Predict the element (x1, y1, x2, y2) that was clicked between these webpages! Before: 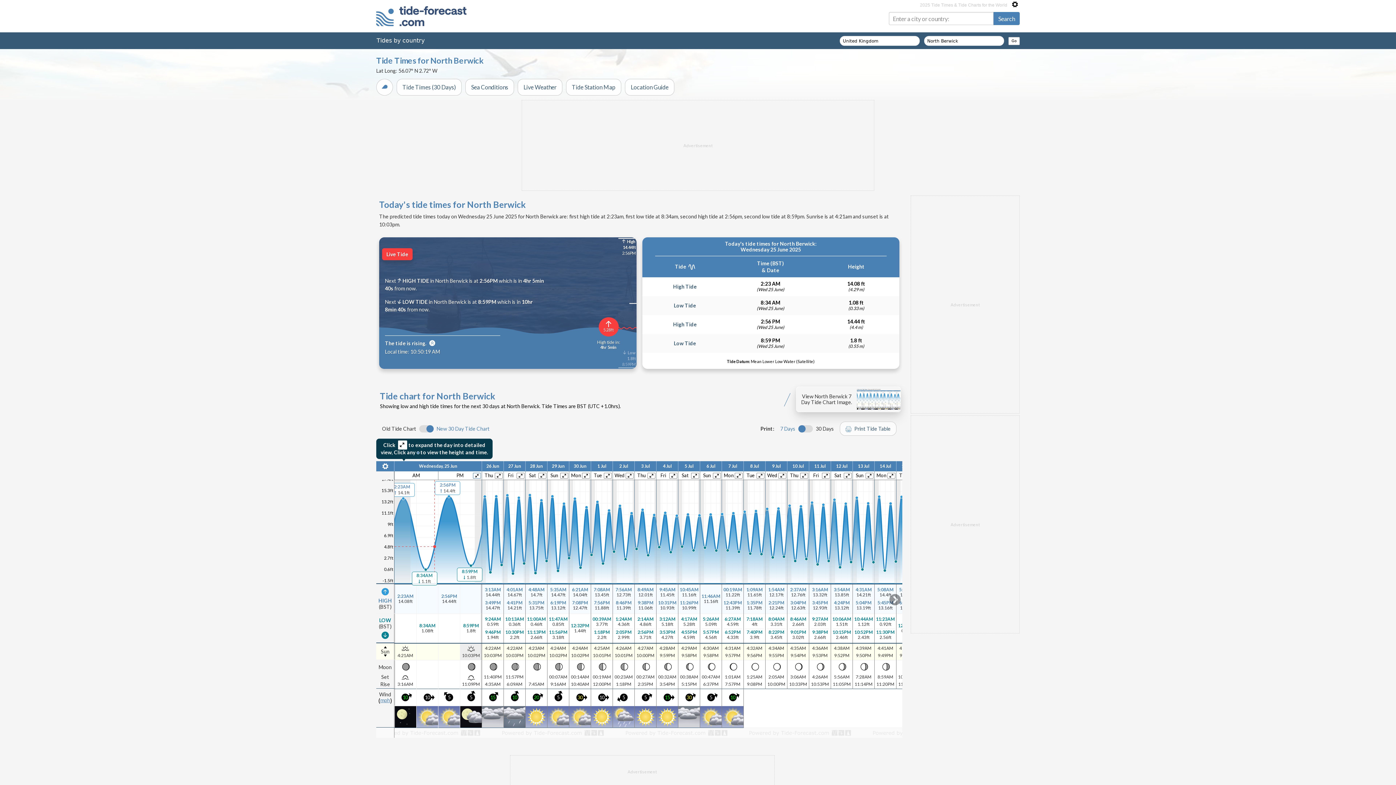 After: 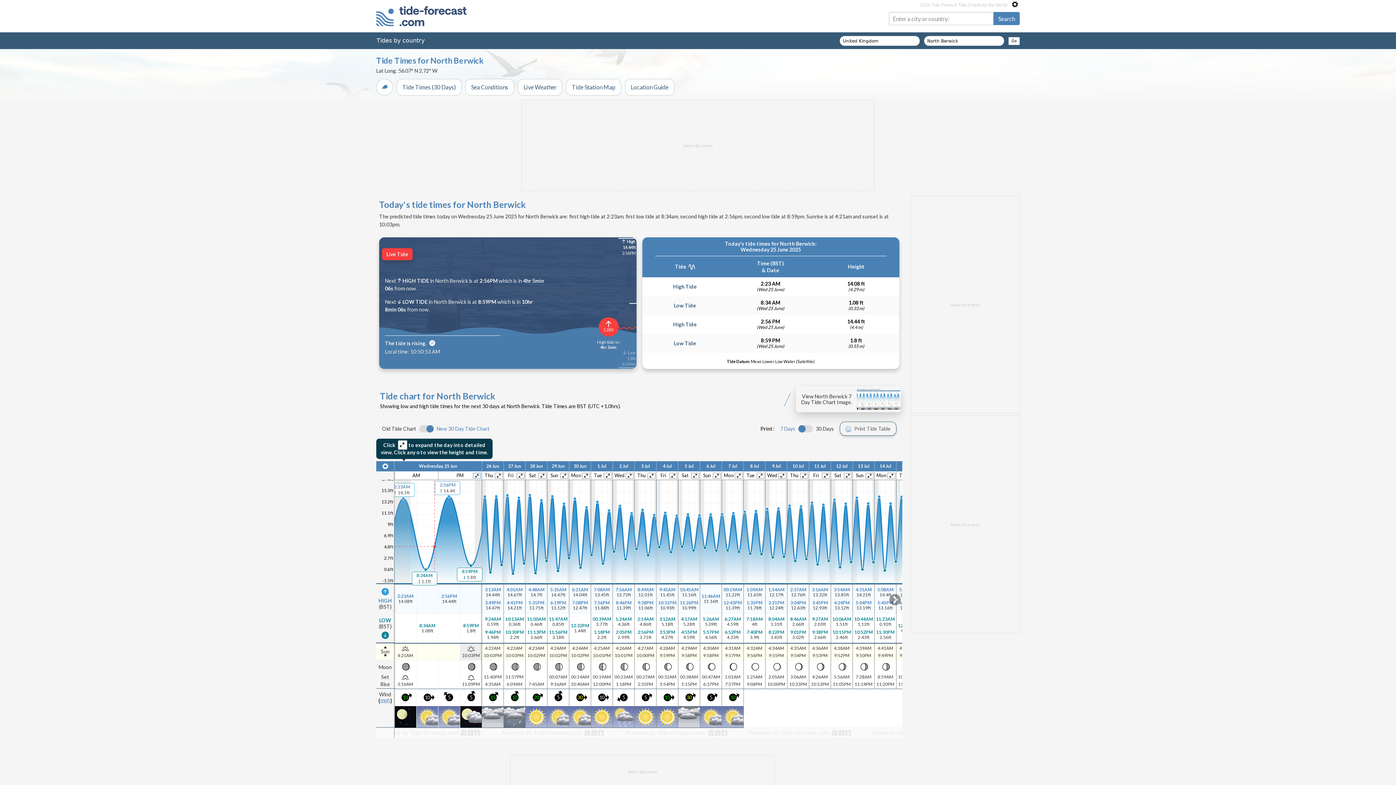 Action: label: Print Tide Table bbox: (840, 421, 896, 436)